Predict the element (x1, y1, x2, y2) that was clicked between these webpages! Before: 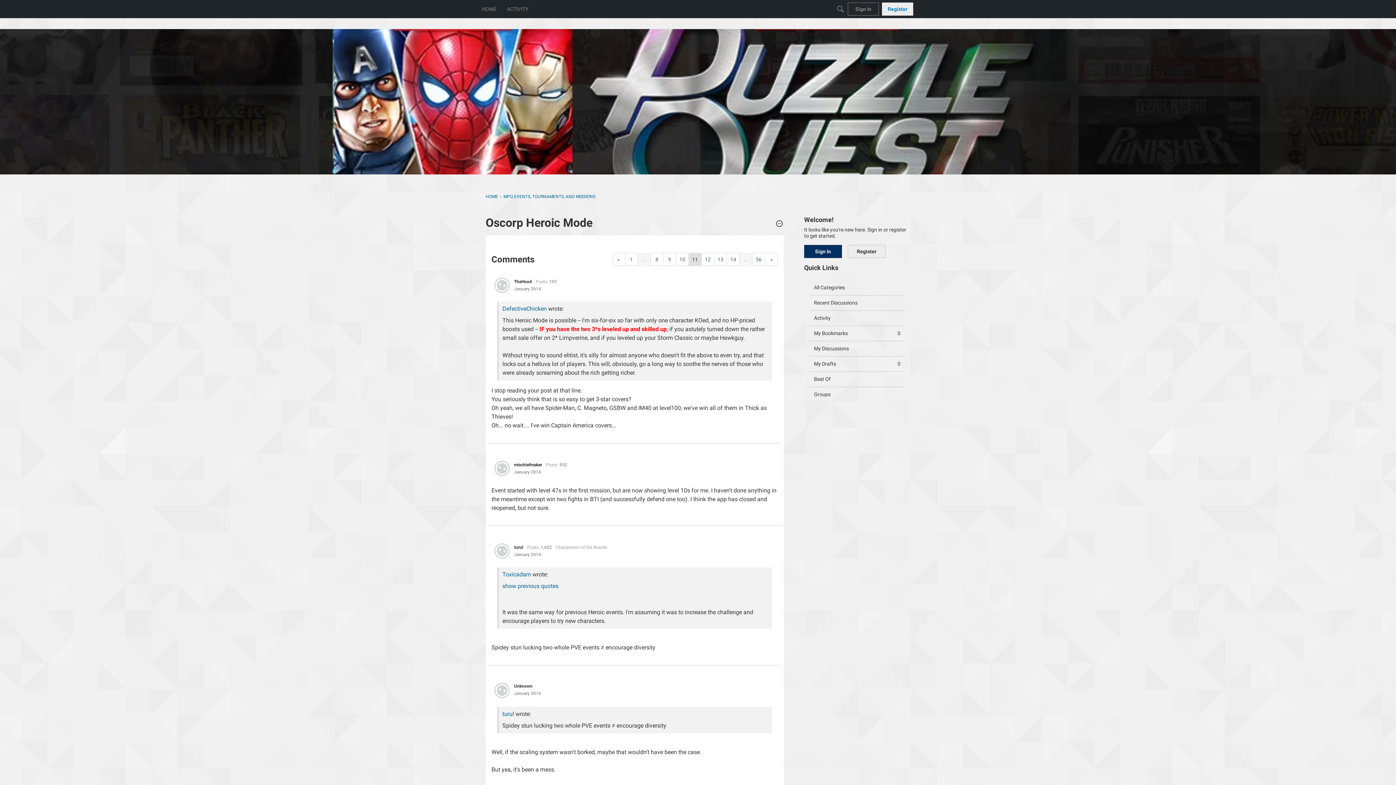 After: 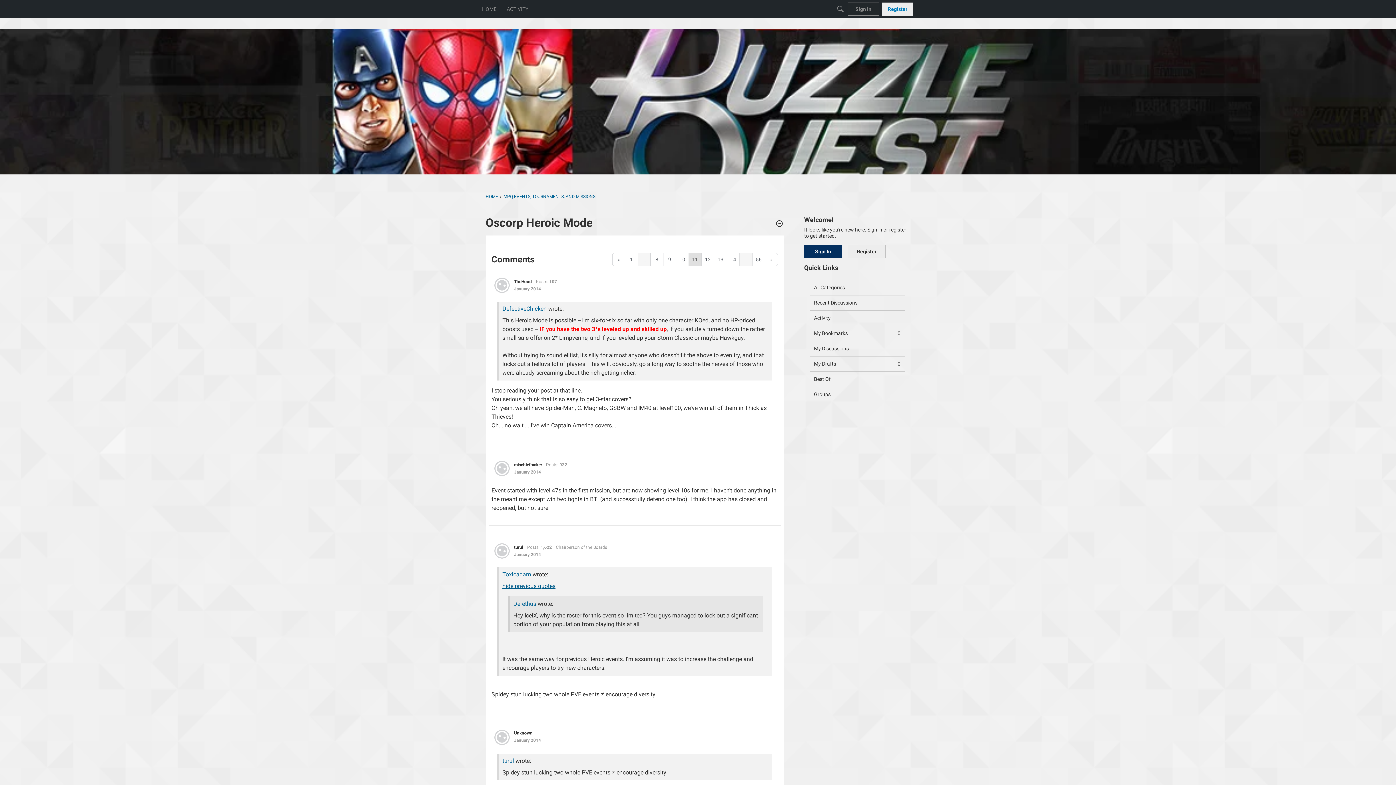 Action: bbox: (502, 583, 558, 589) label: show previous quotes